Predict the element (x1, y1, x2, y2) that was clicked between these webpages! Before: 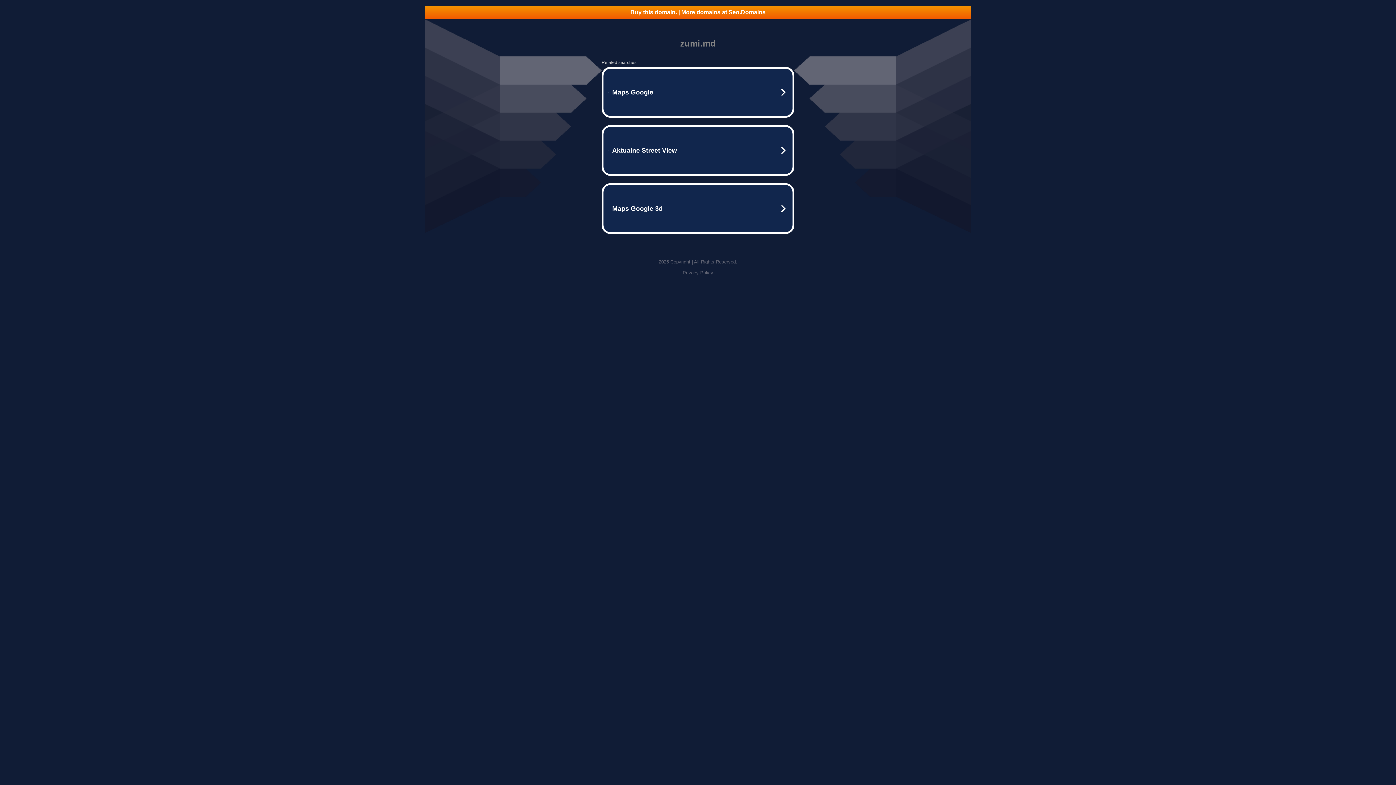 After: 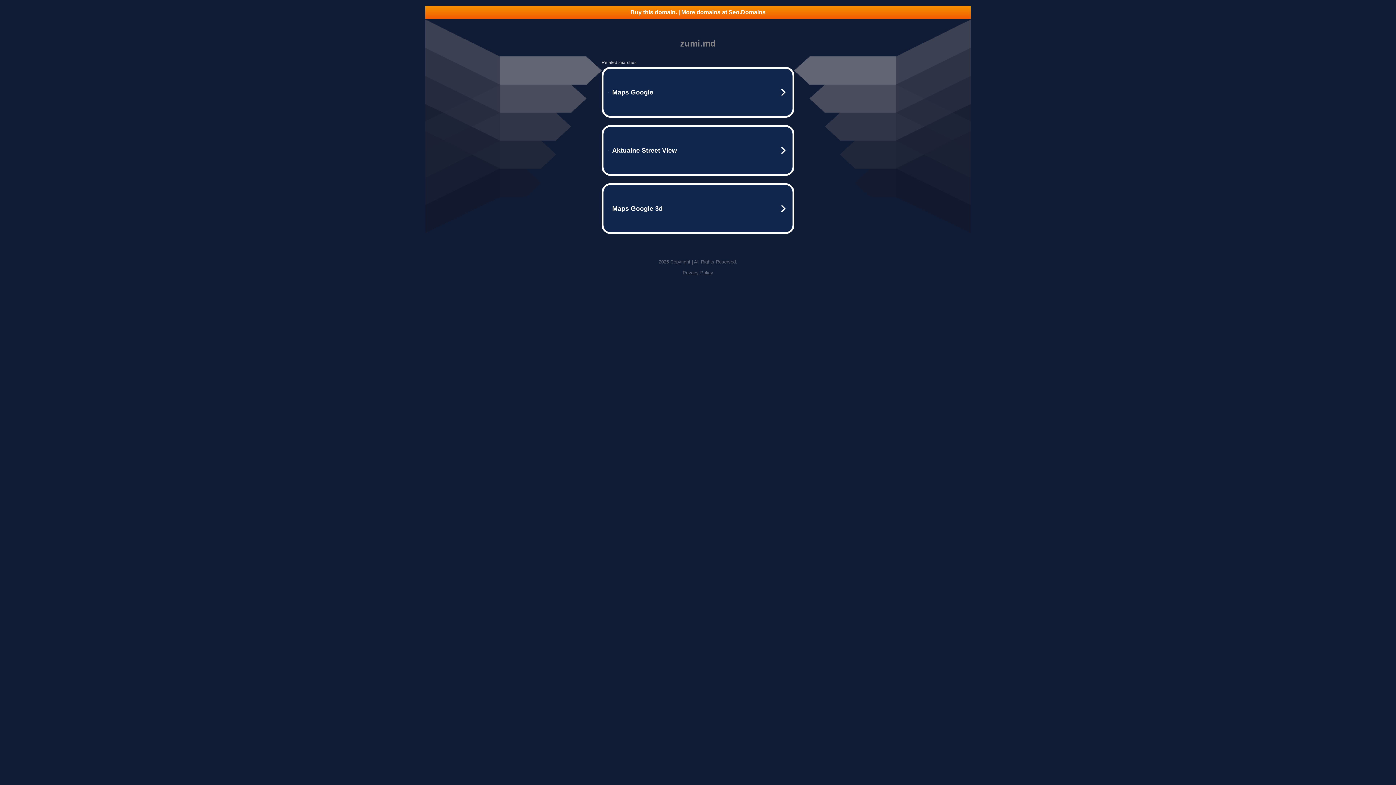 Action: bbox: (425, 5, 970, 18) label: Buy this domain. | More domains at Seo.Domains